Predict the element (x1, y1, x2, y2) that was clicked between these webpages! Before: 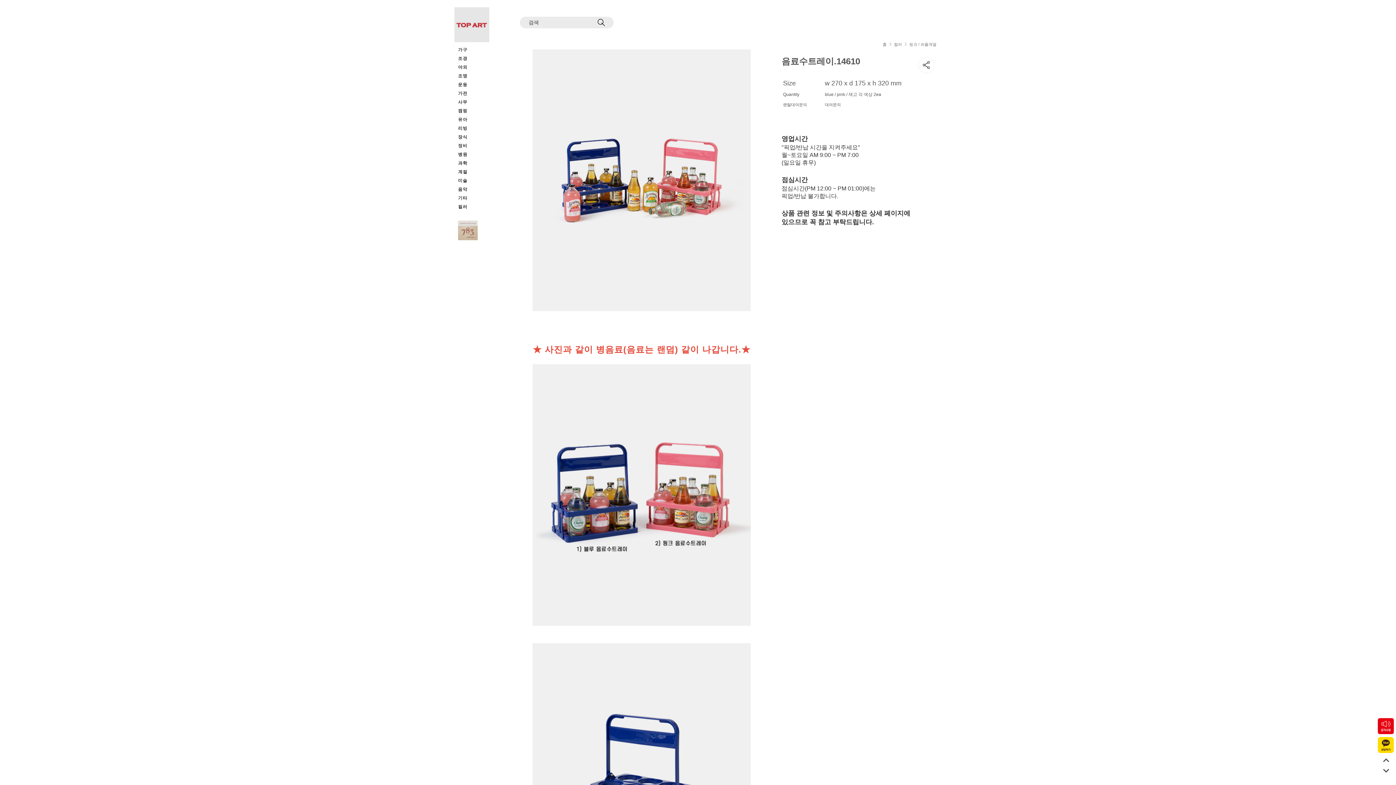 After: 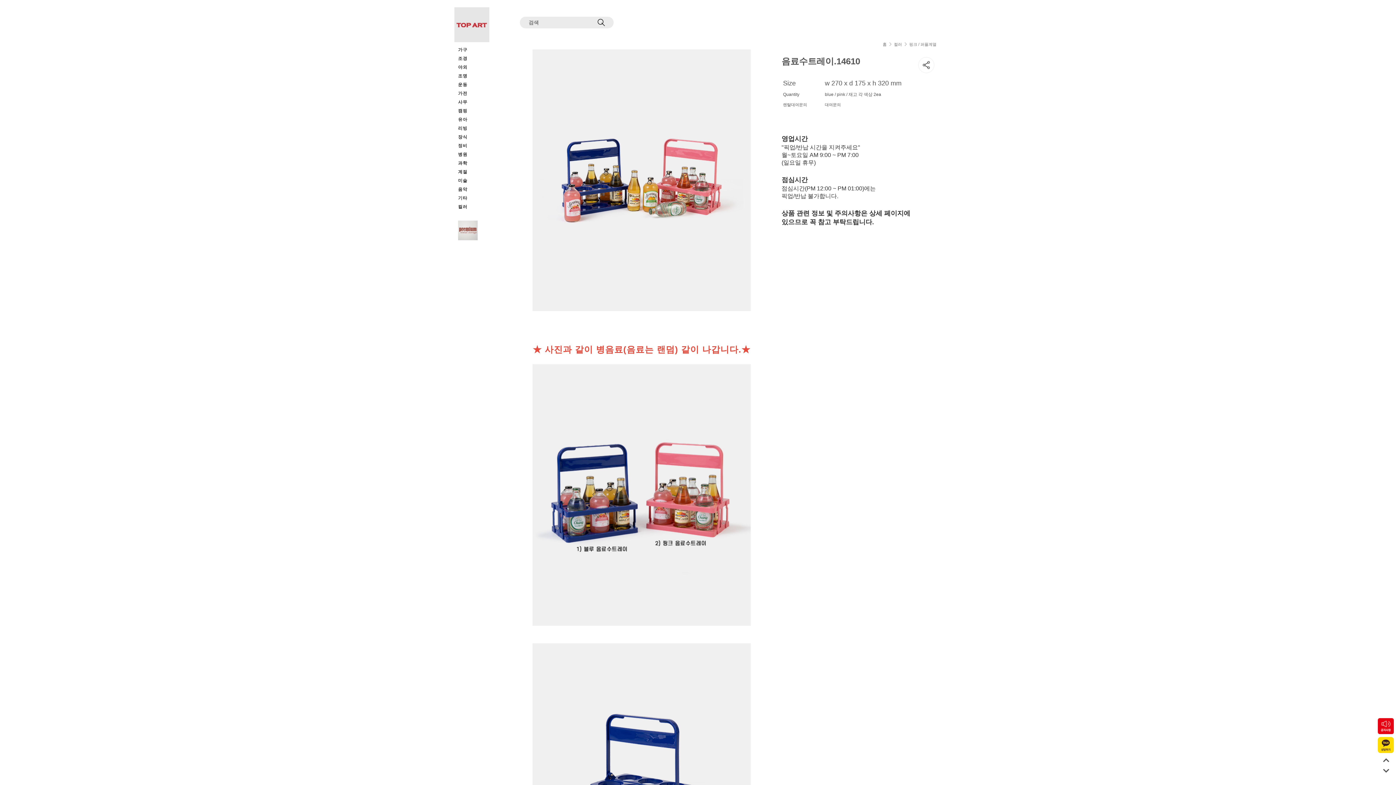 Action: bbox: (1380, 756, 1392, 767)